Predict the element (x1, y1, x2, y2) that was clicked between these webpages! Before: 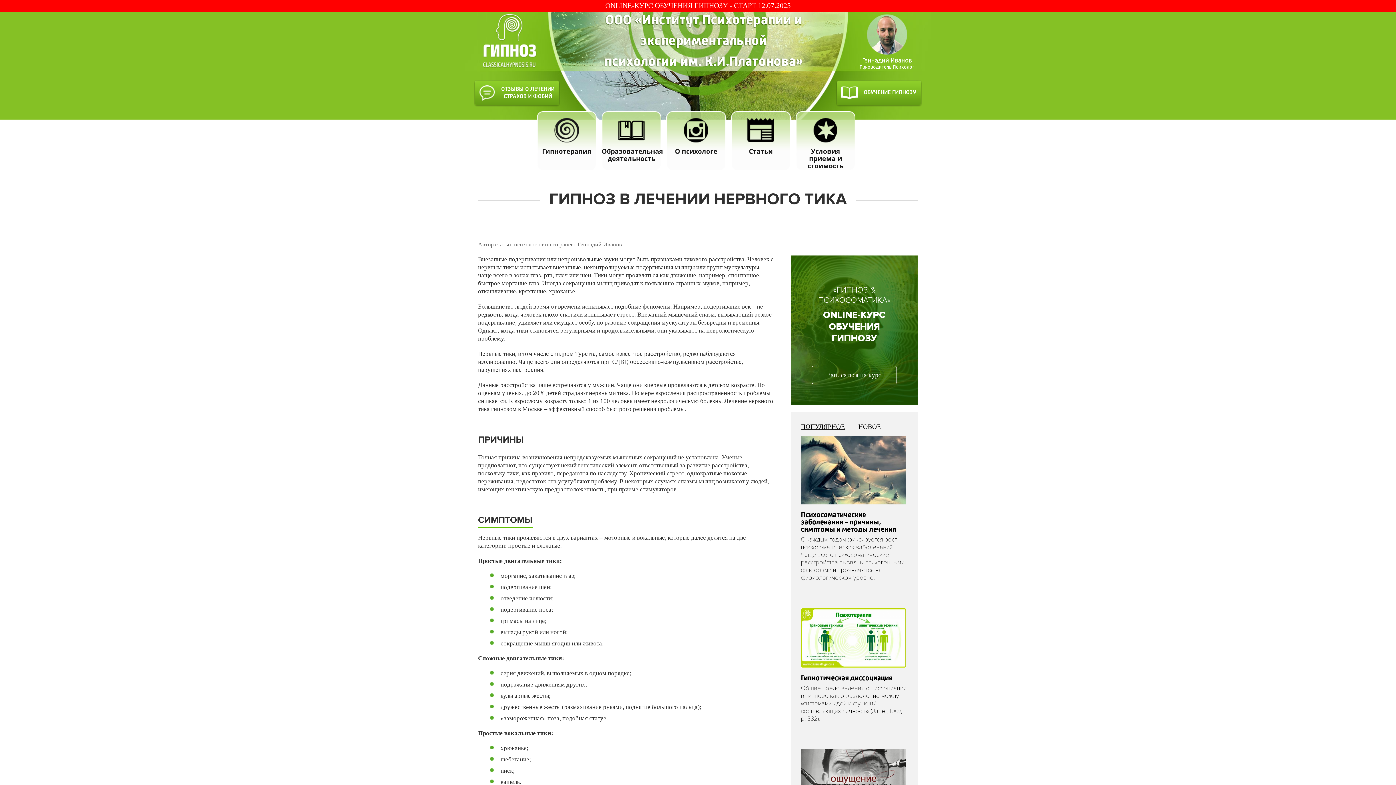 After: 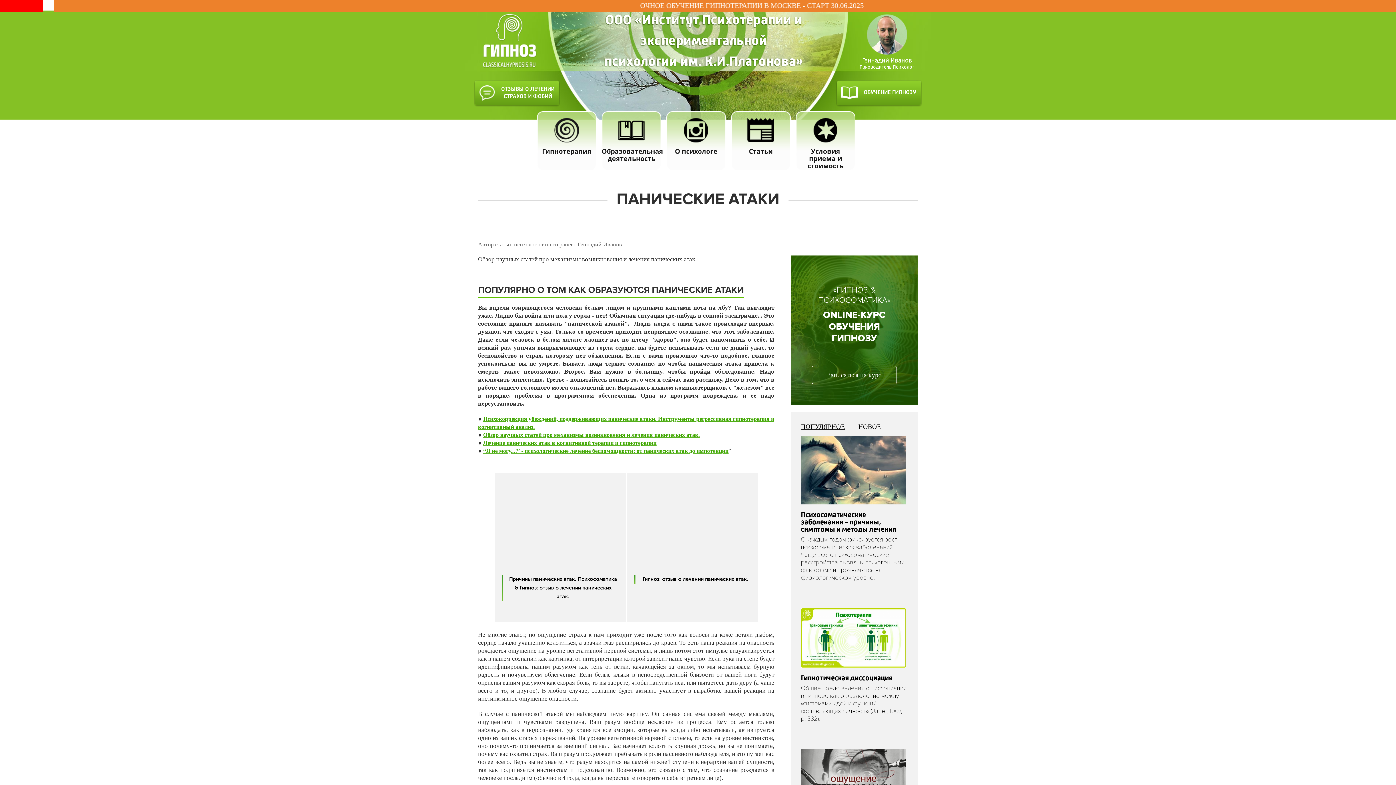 Action: bbox: (801, 749, 908, 809)